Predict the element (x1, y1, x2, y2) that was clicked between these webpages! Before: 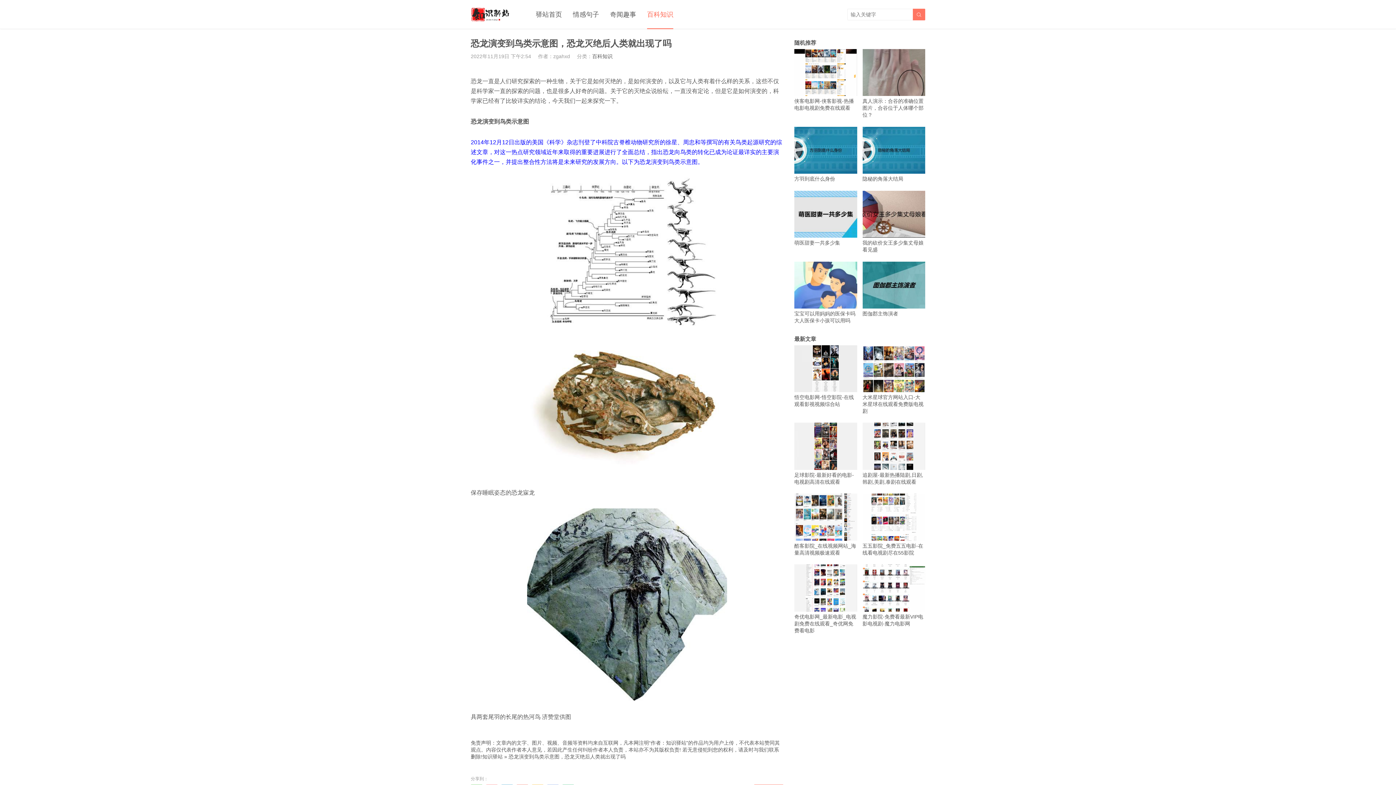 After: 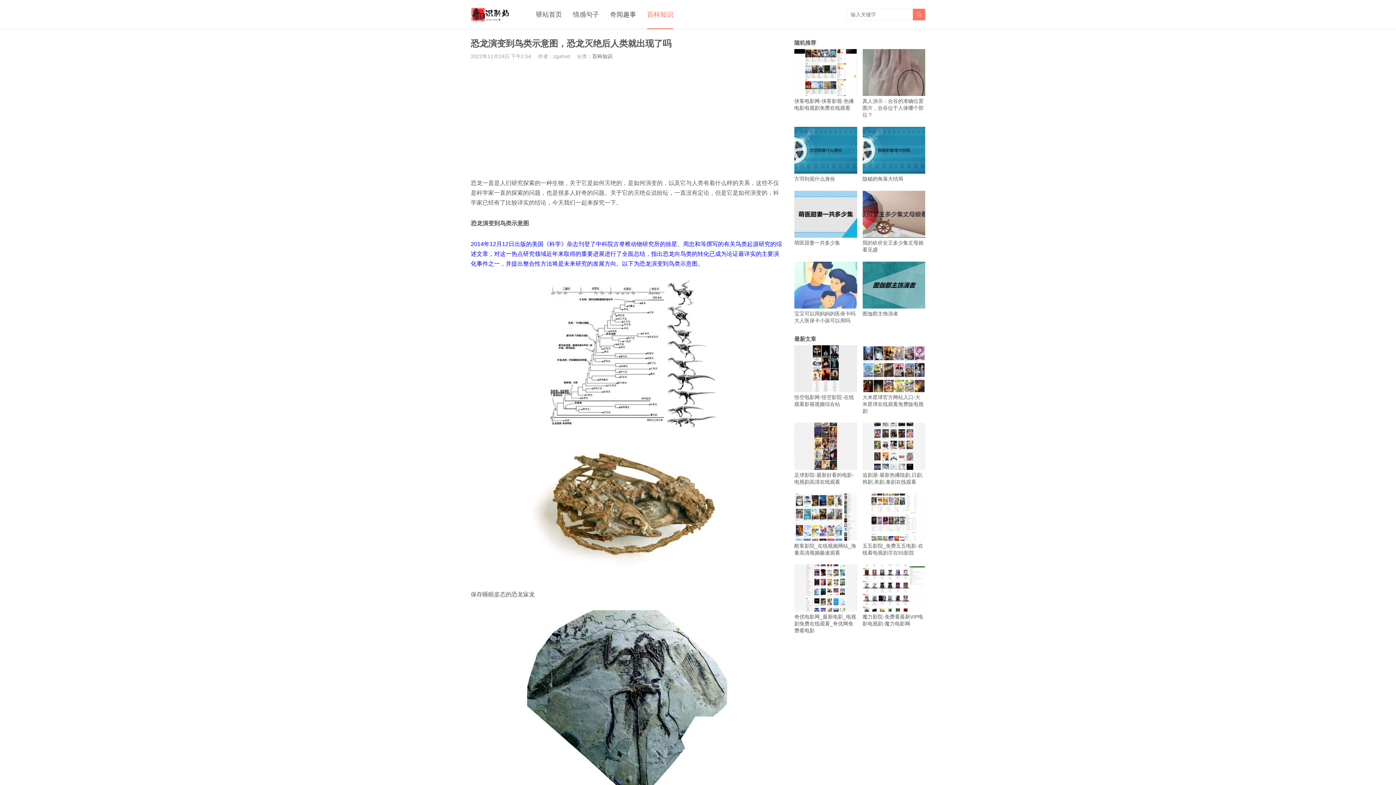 Action: label: 方羽到底什么身份 bbox: (794, 126, 857, 181)